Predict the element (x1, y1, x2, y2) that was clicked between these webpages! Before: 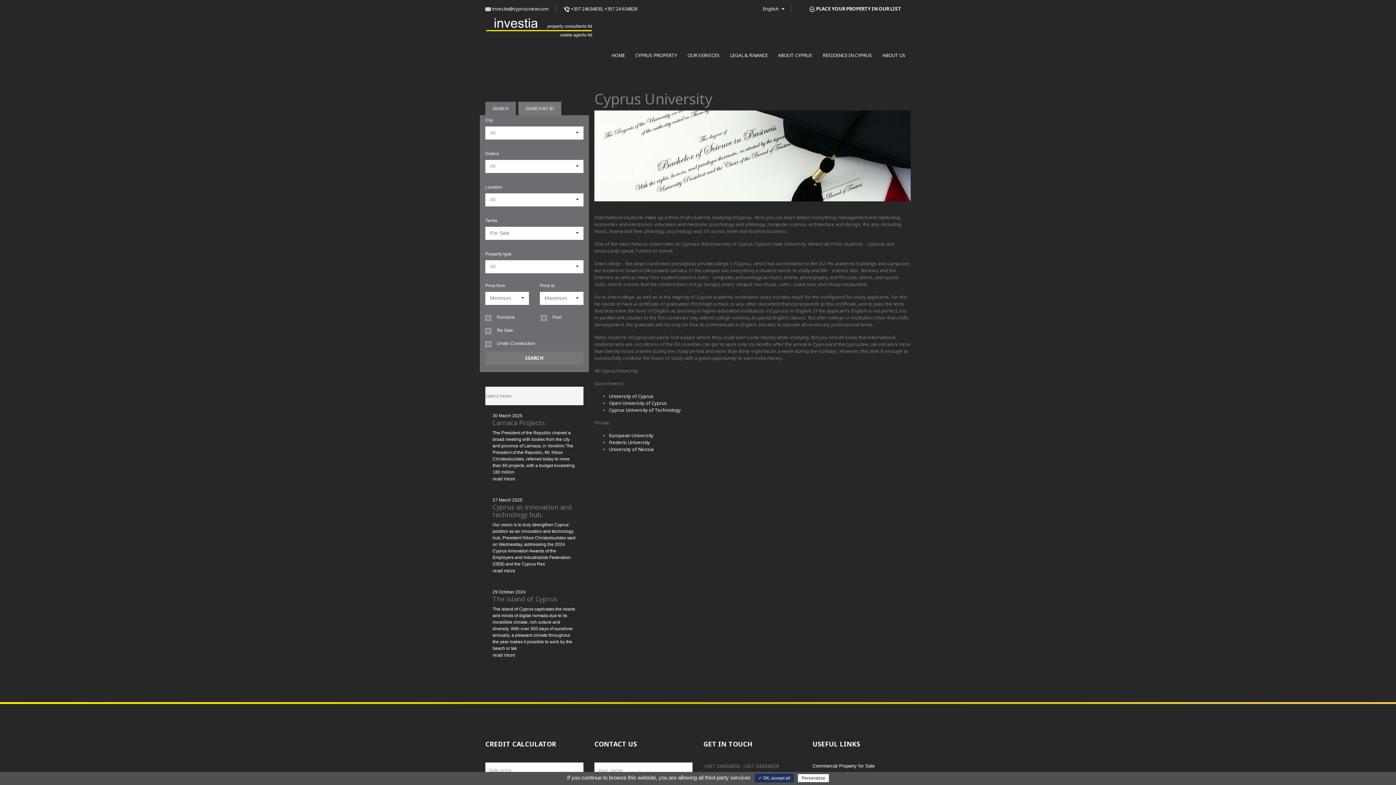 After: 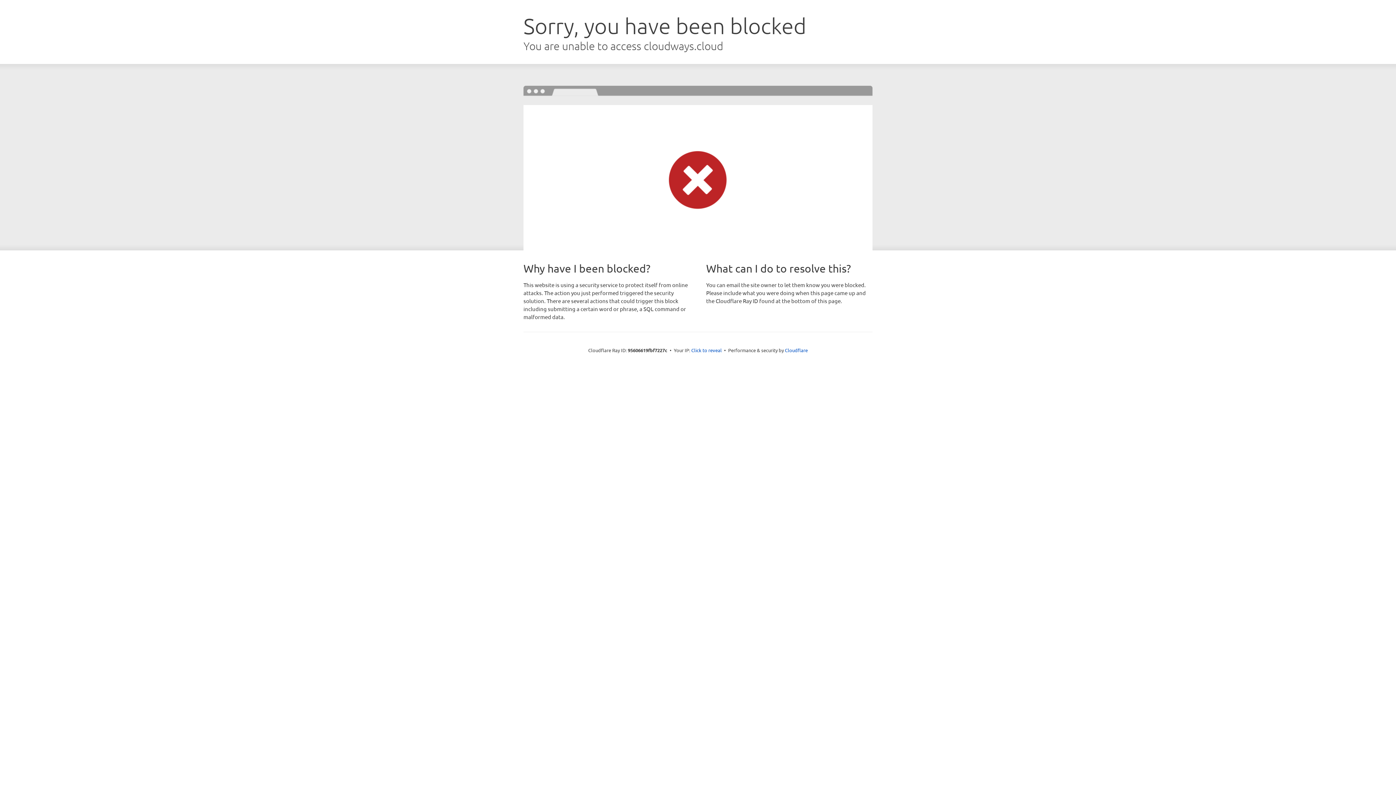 Action: label: European University bbox: (609, 432, 653, 438)